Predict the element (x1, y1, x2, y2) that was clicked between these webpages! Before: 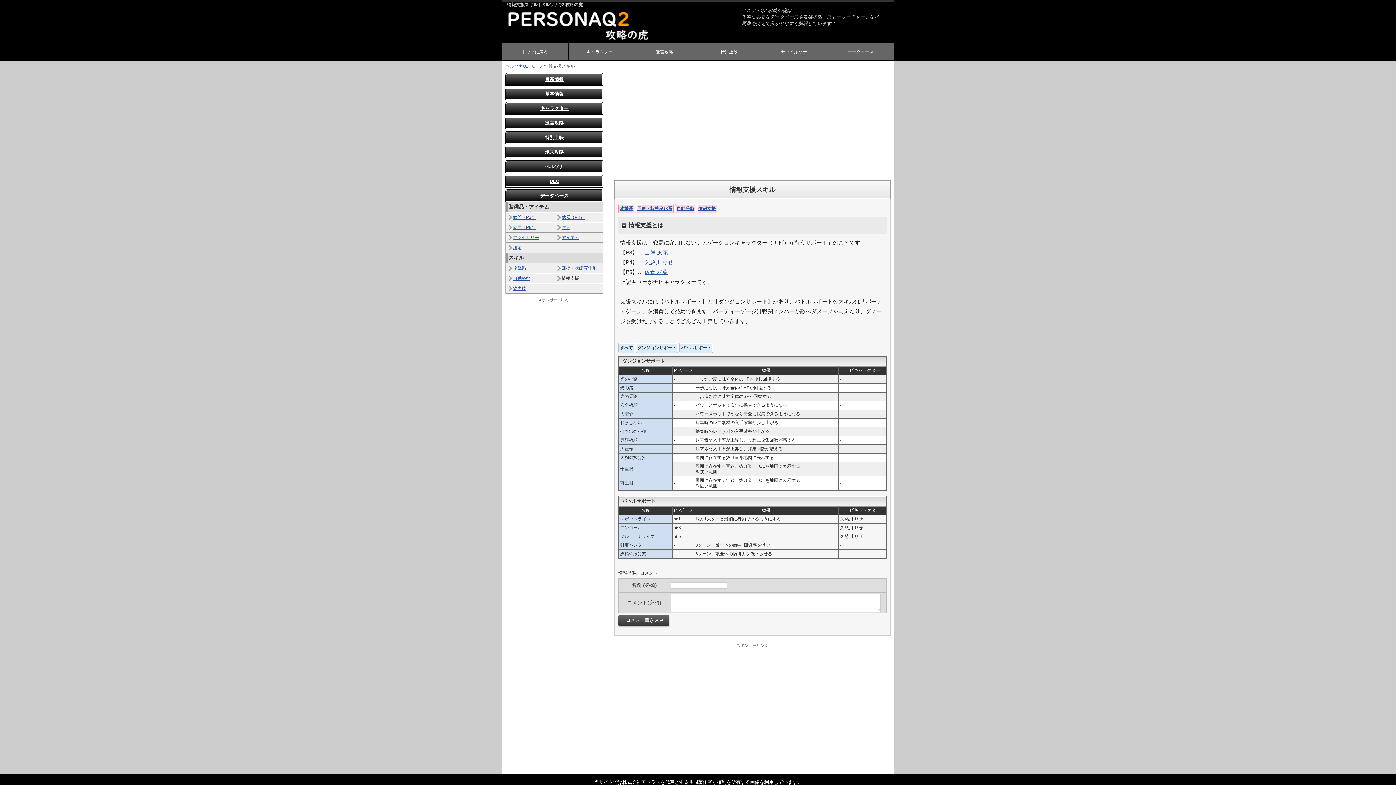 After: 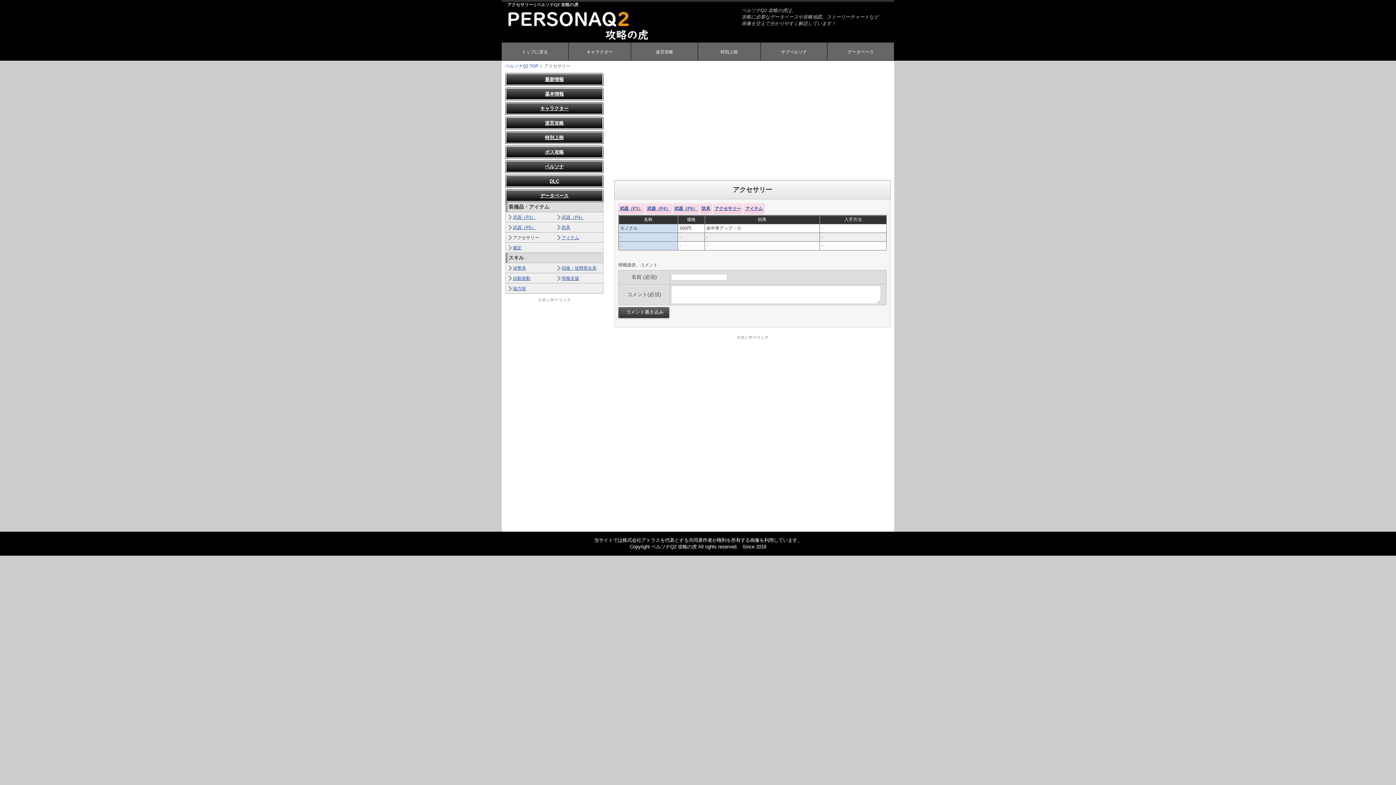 Action: label: アクセサリー bbox: (513, 234, 554, 240)